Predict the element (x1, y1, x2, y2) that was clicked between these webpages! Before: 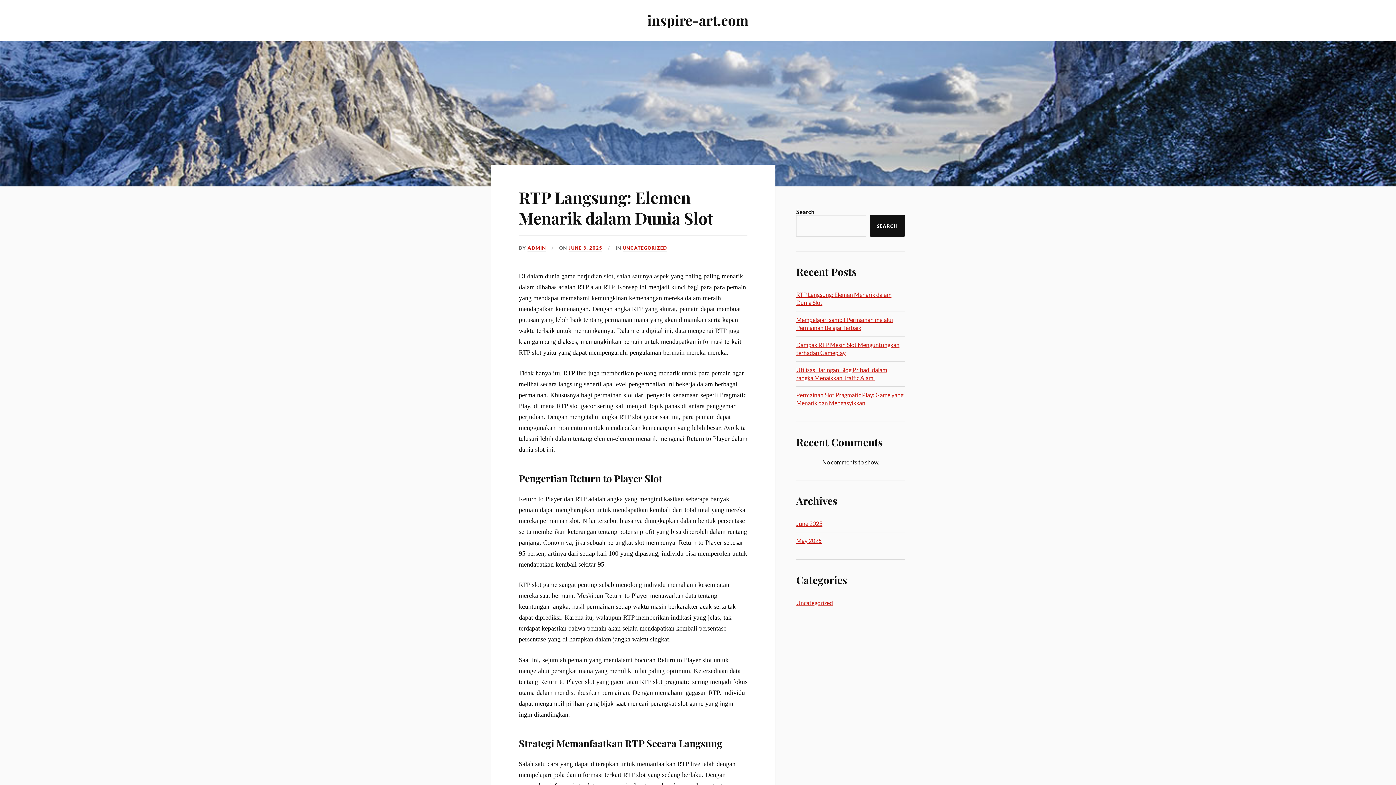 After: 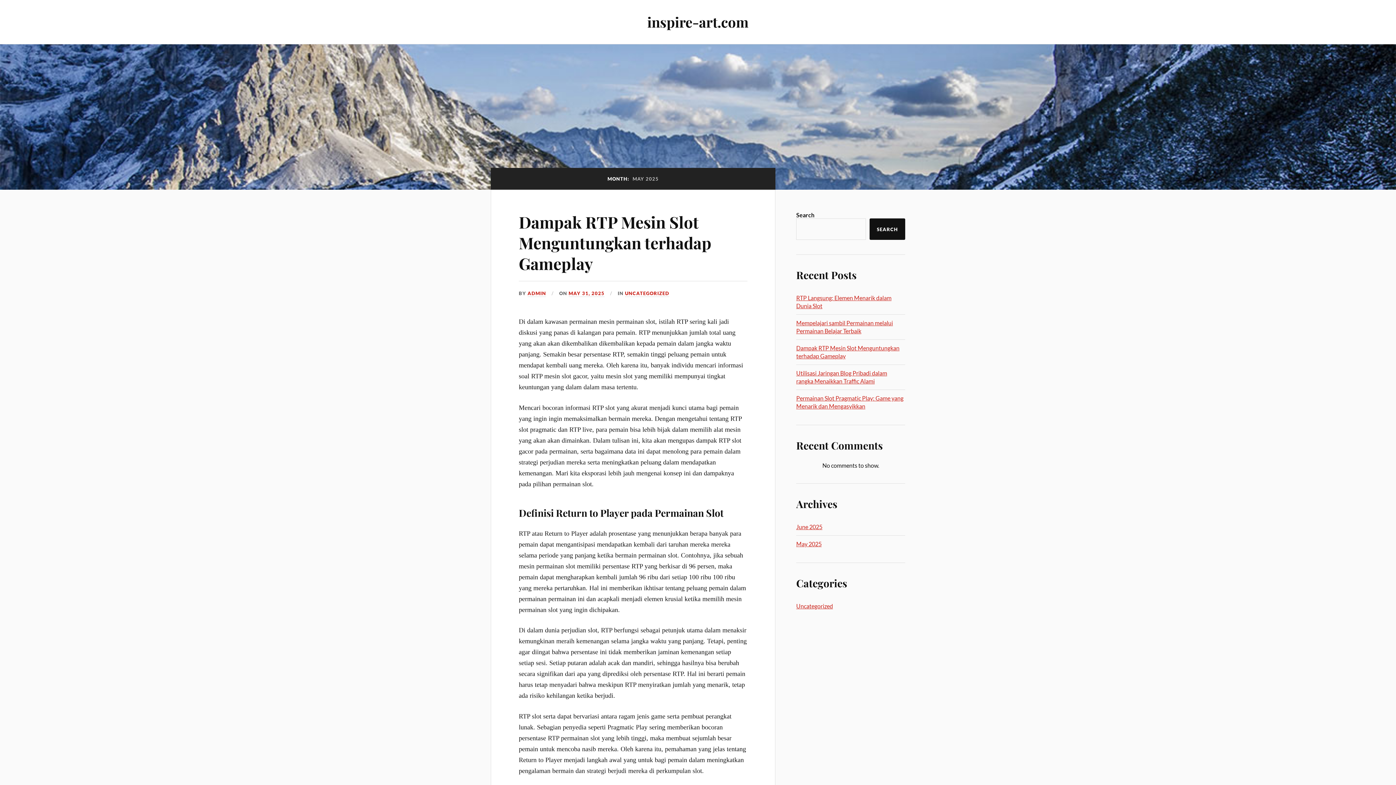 Action: bbox: (796, 537, 821, 544) label: May 2025